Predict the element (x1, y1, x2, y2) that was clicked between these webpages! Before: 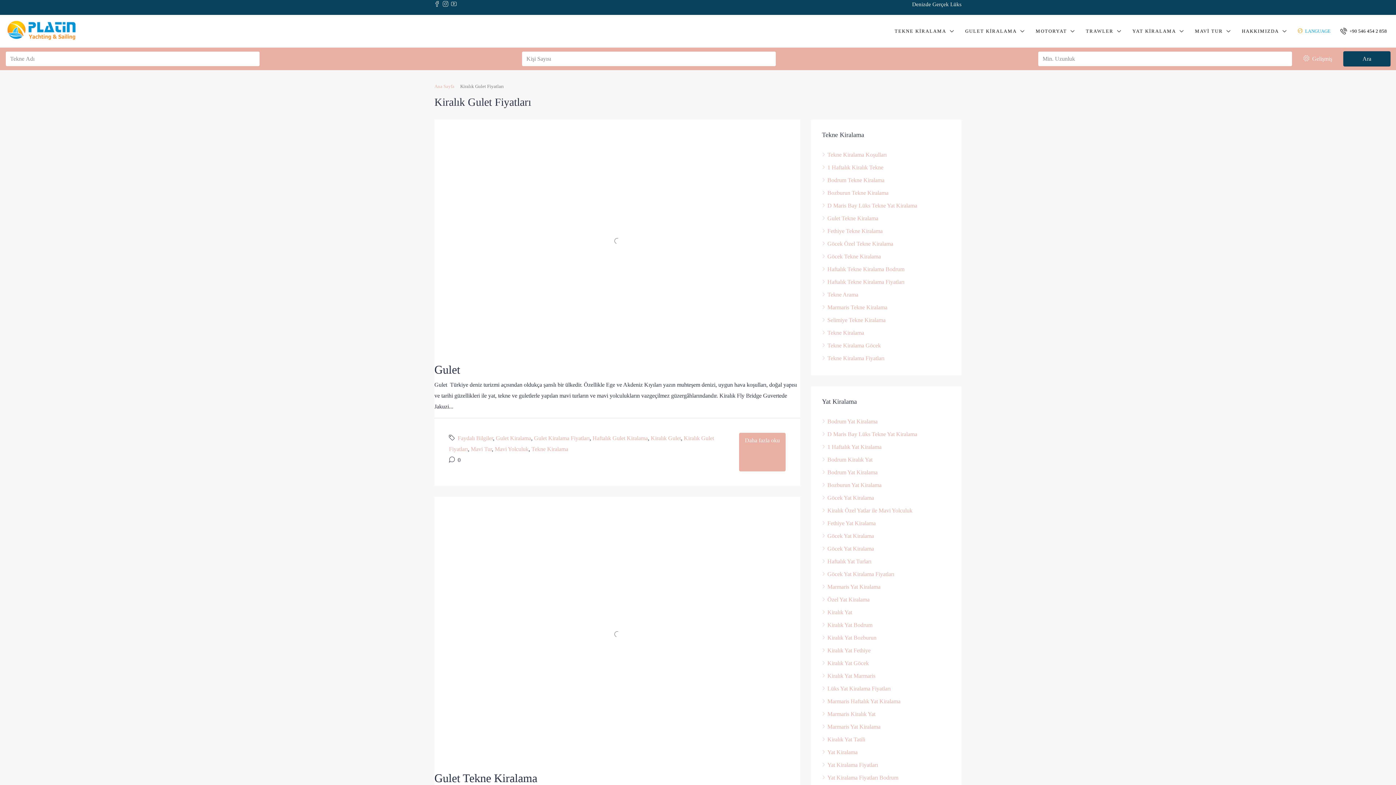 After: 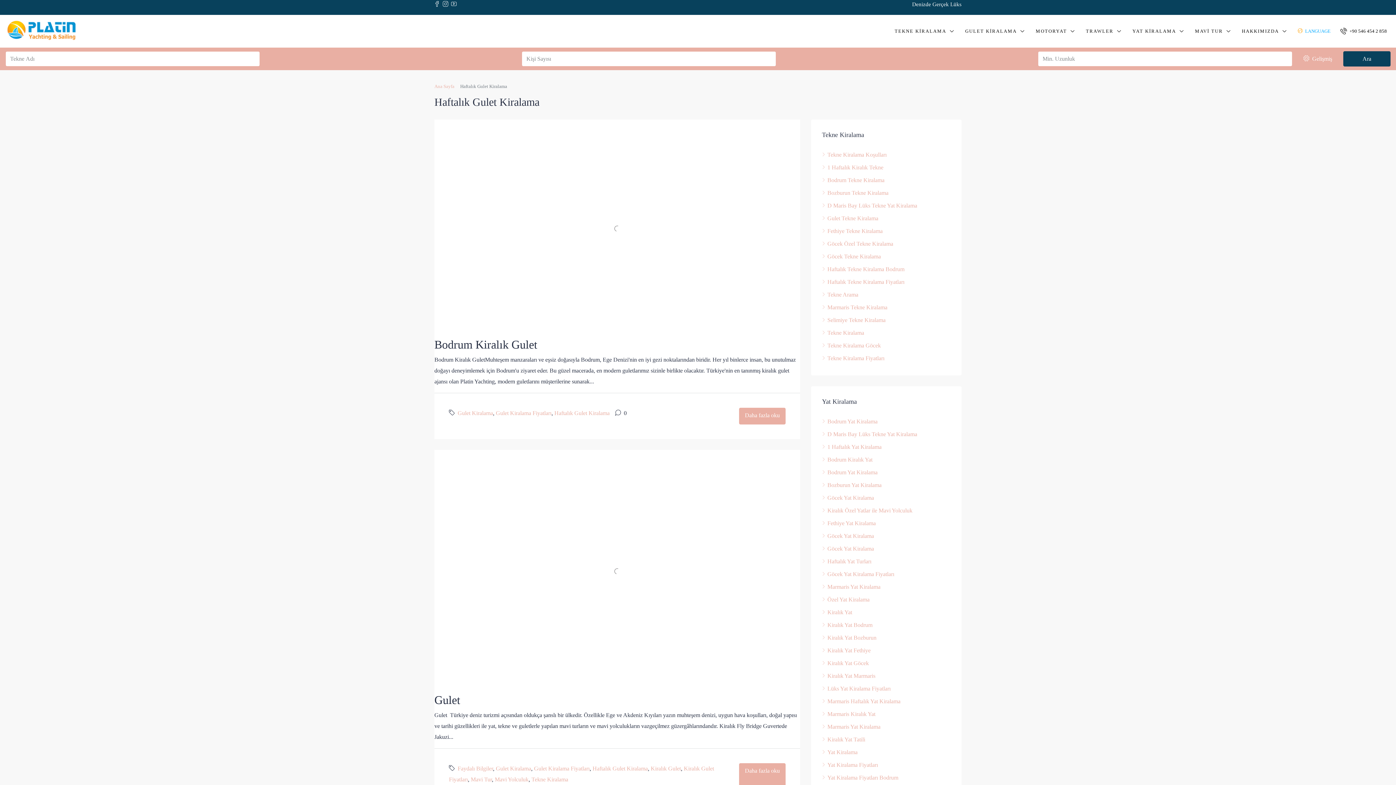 Action: label: Haftalık Gulet Kiralama bbox: (592, 435, 648, 441)